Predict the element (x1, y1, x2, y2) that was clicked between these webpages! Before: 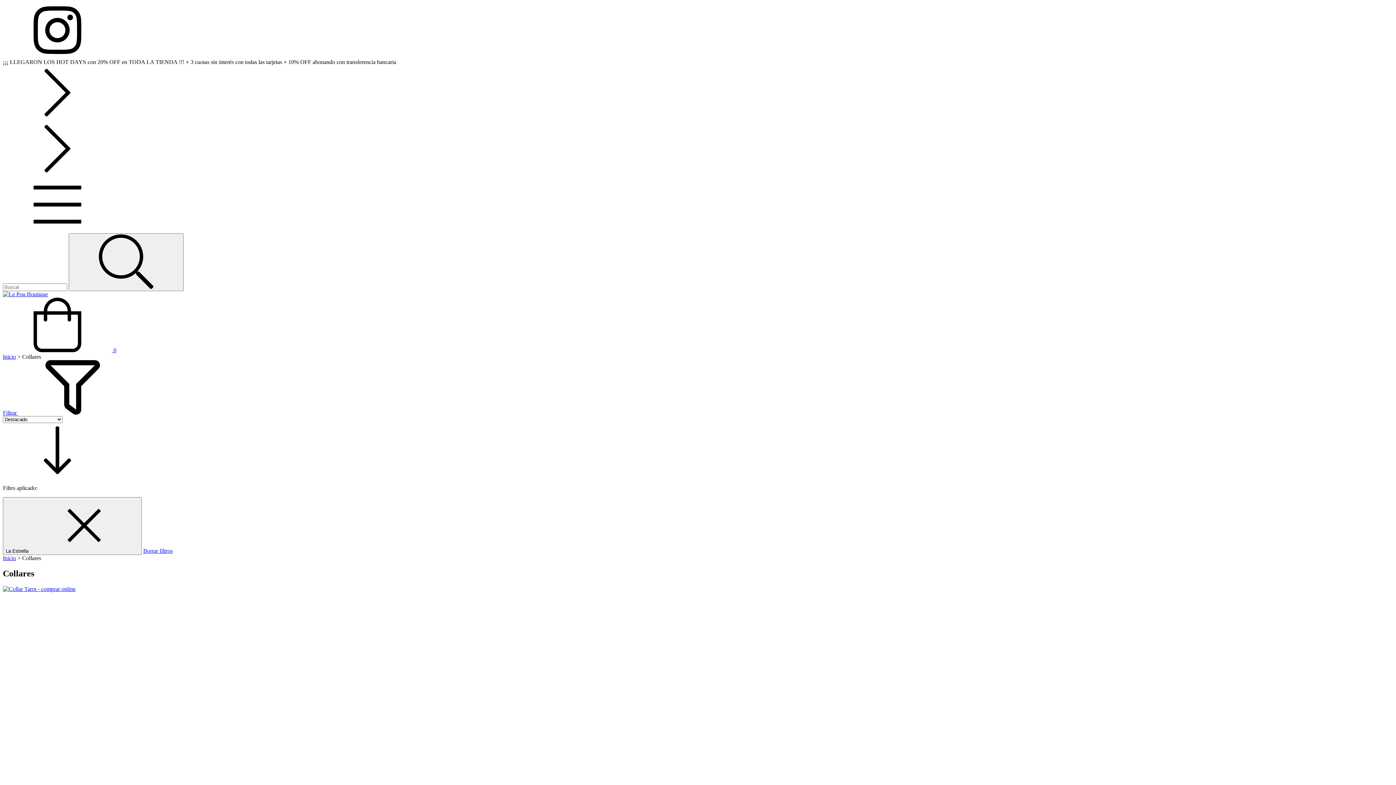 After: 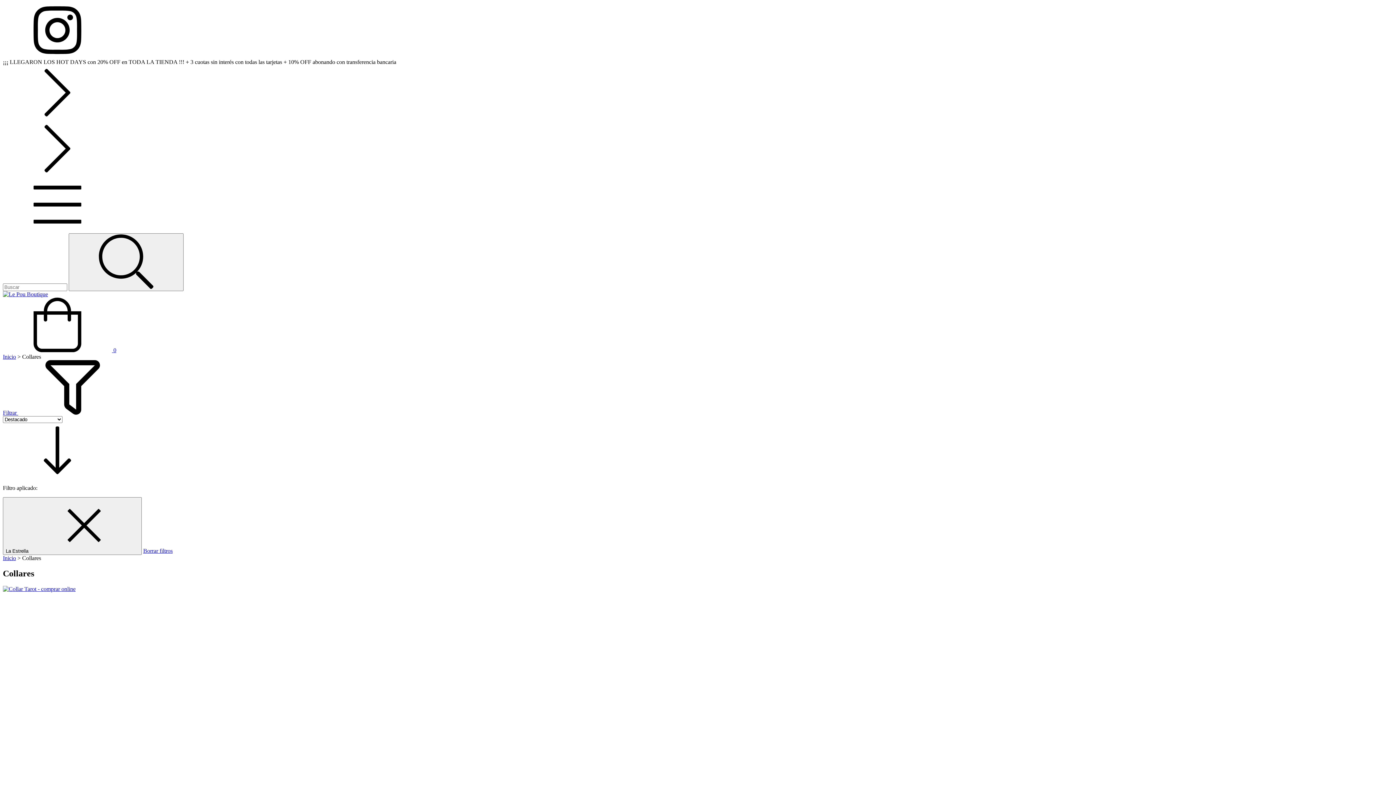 Action: bbox: (2, 409, 127, 416) label: Filtrar 